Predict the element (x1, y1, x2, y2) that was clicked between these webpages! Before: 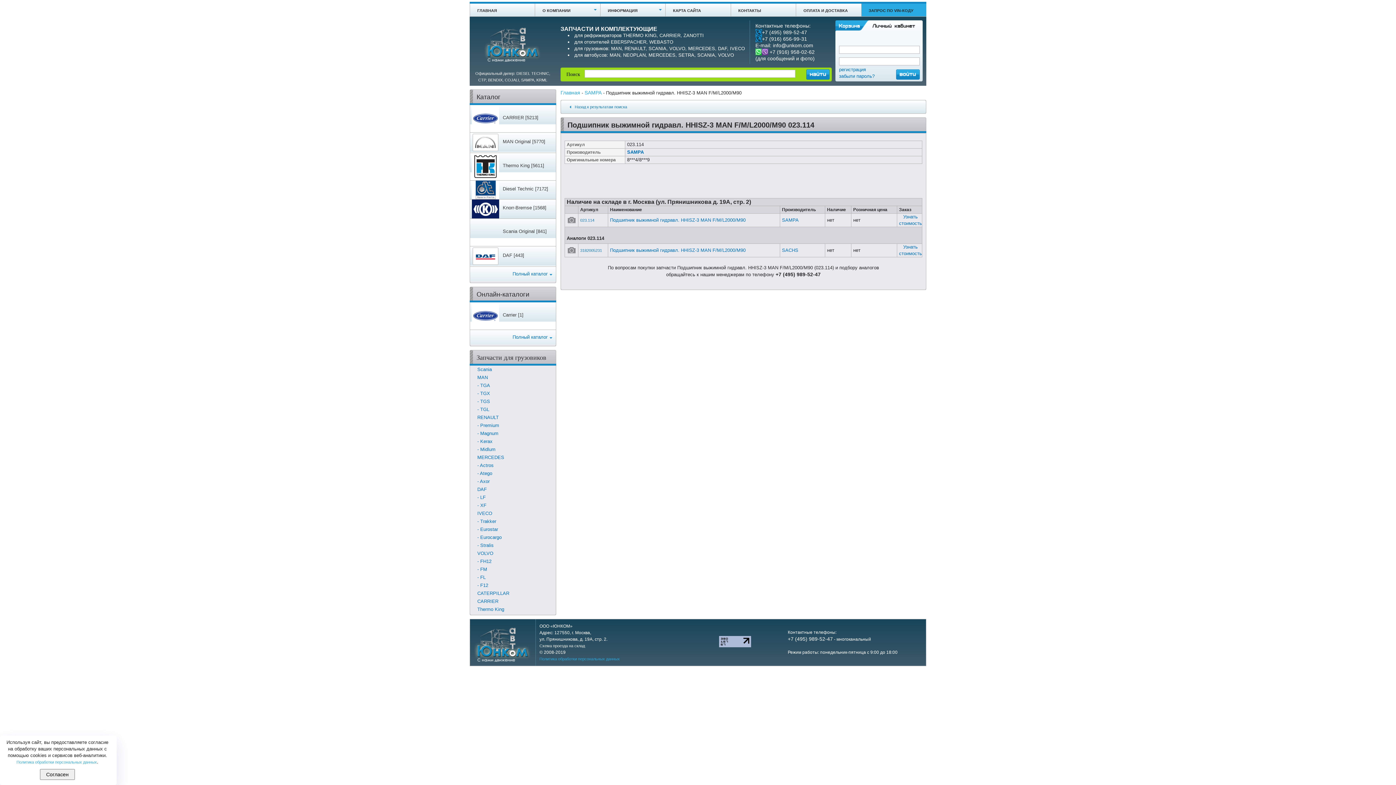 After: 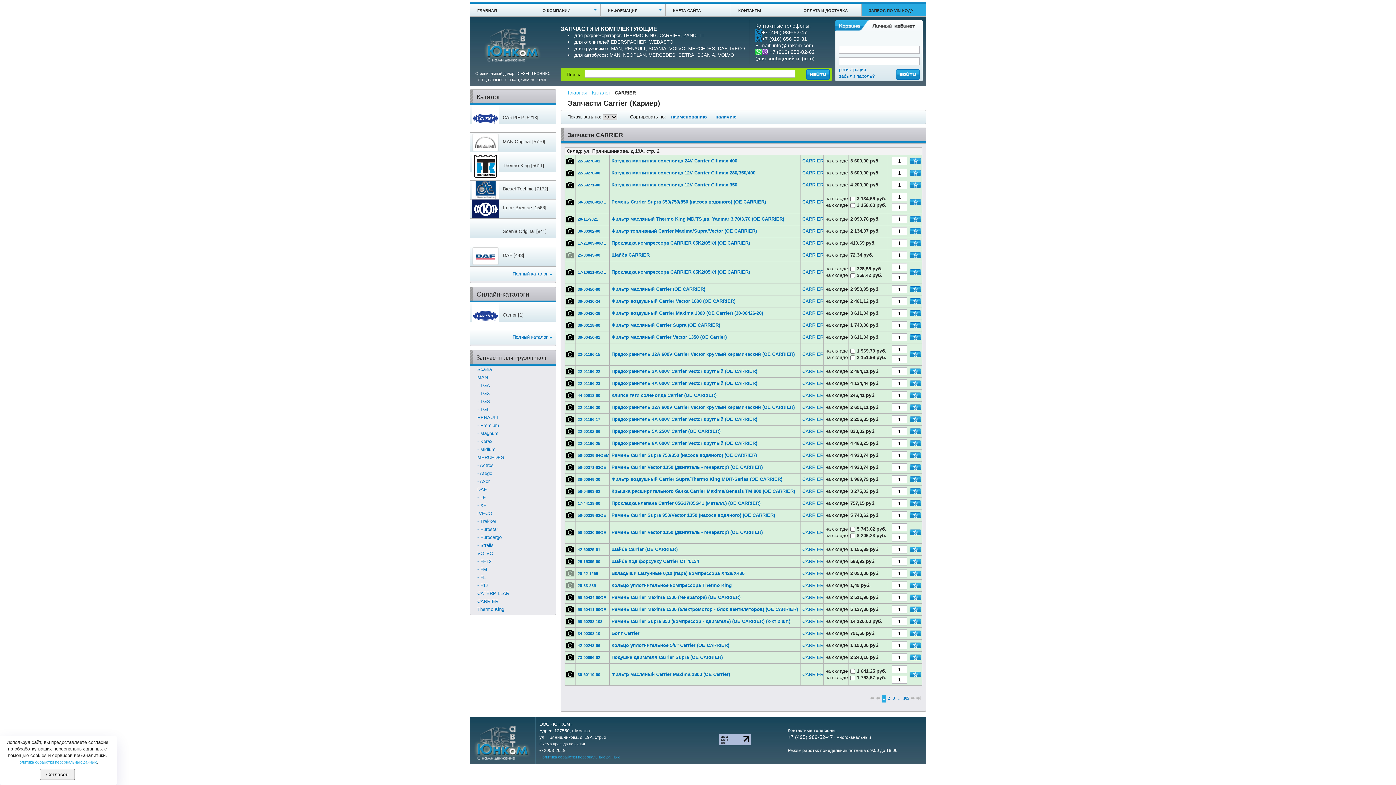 Action: label: CARRIER bbox: (477, 598, 498, 604)